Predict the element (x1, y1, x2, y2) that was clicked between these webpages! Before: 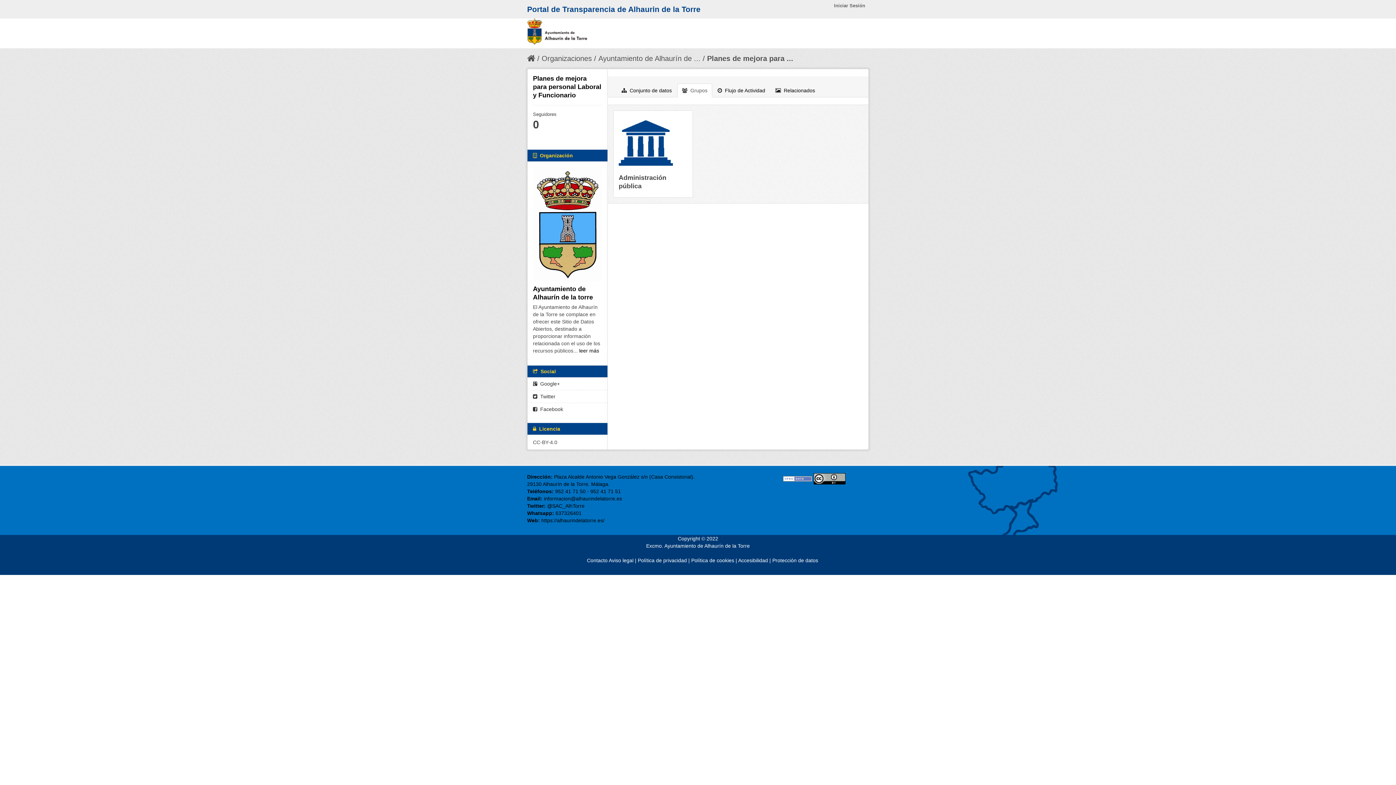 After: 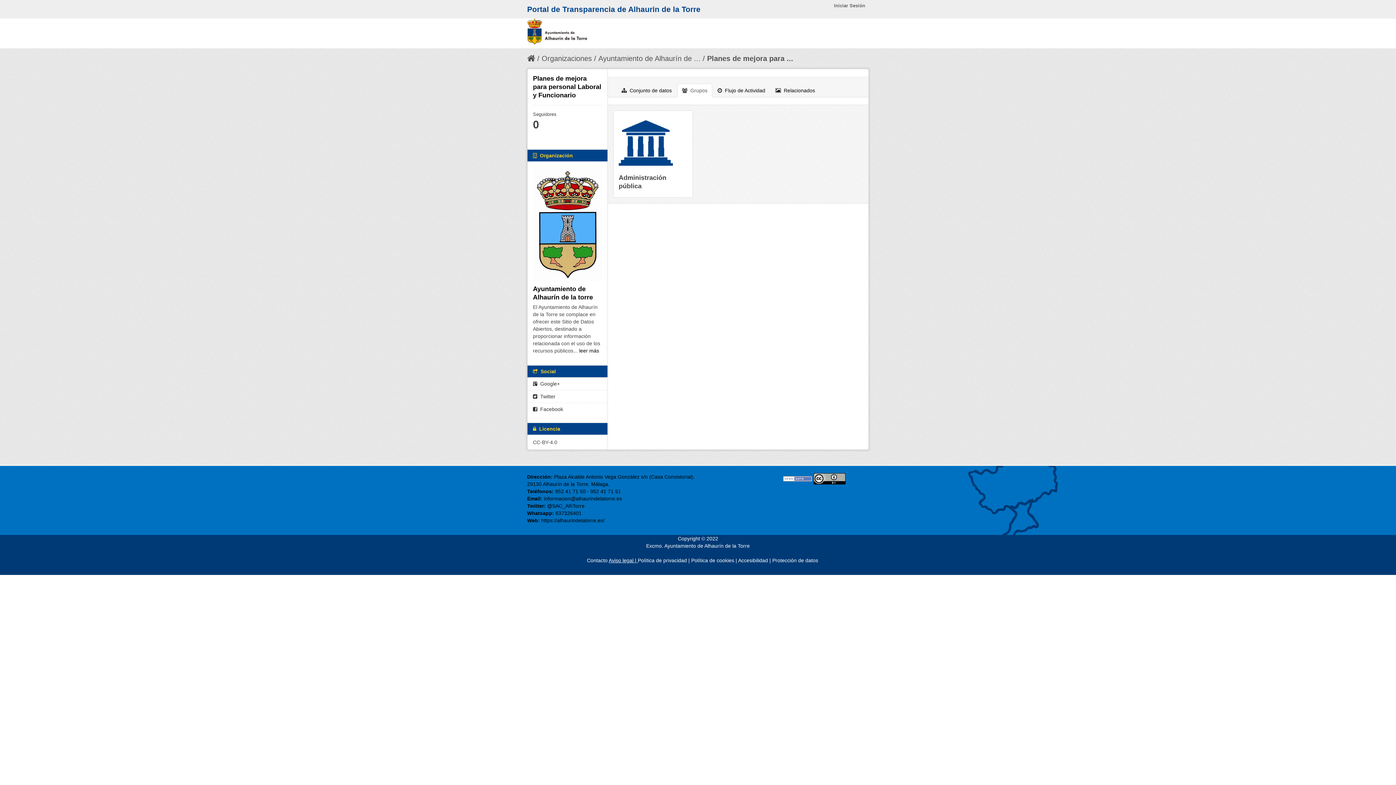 Action: label: Aviso legal |  bbox: (608, 557, 638, 563)